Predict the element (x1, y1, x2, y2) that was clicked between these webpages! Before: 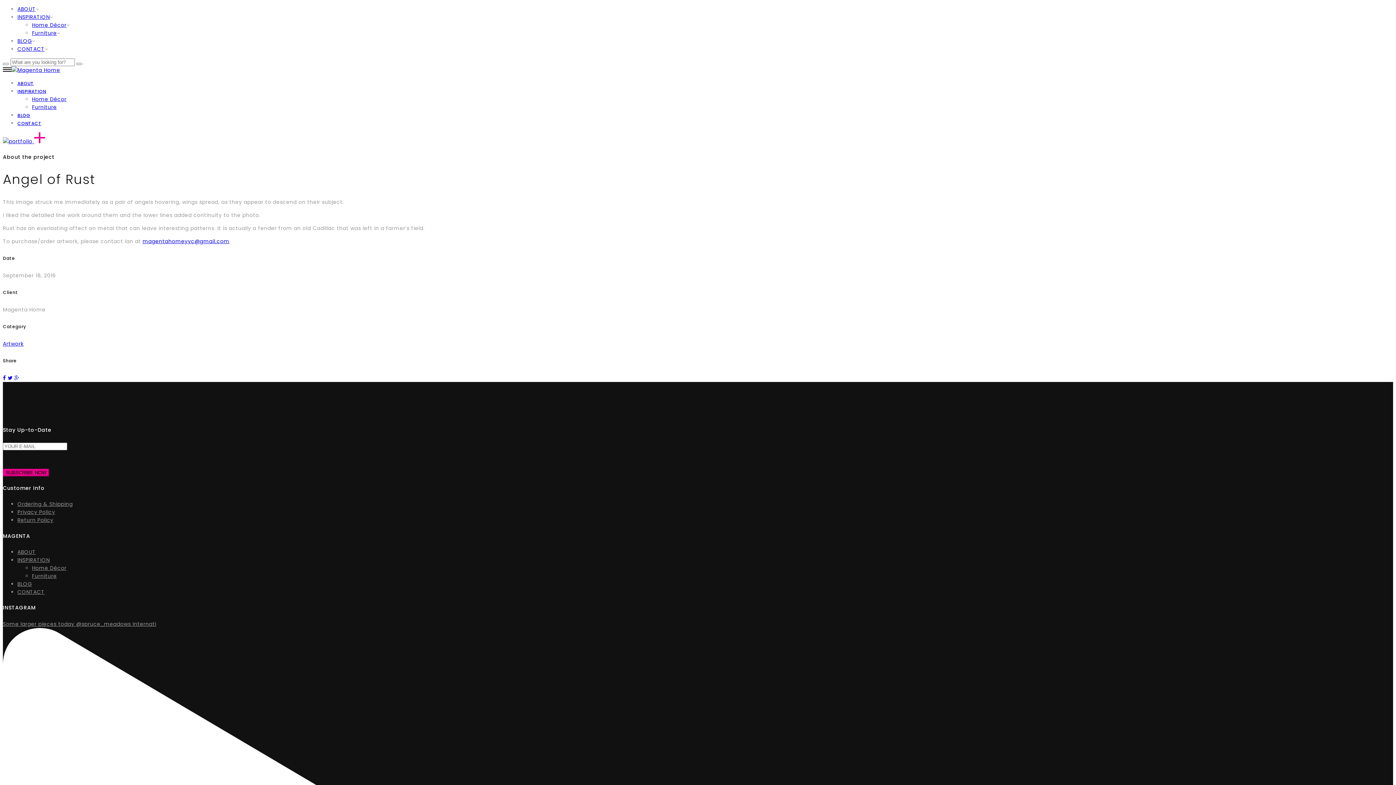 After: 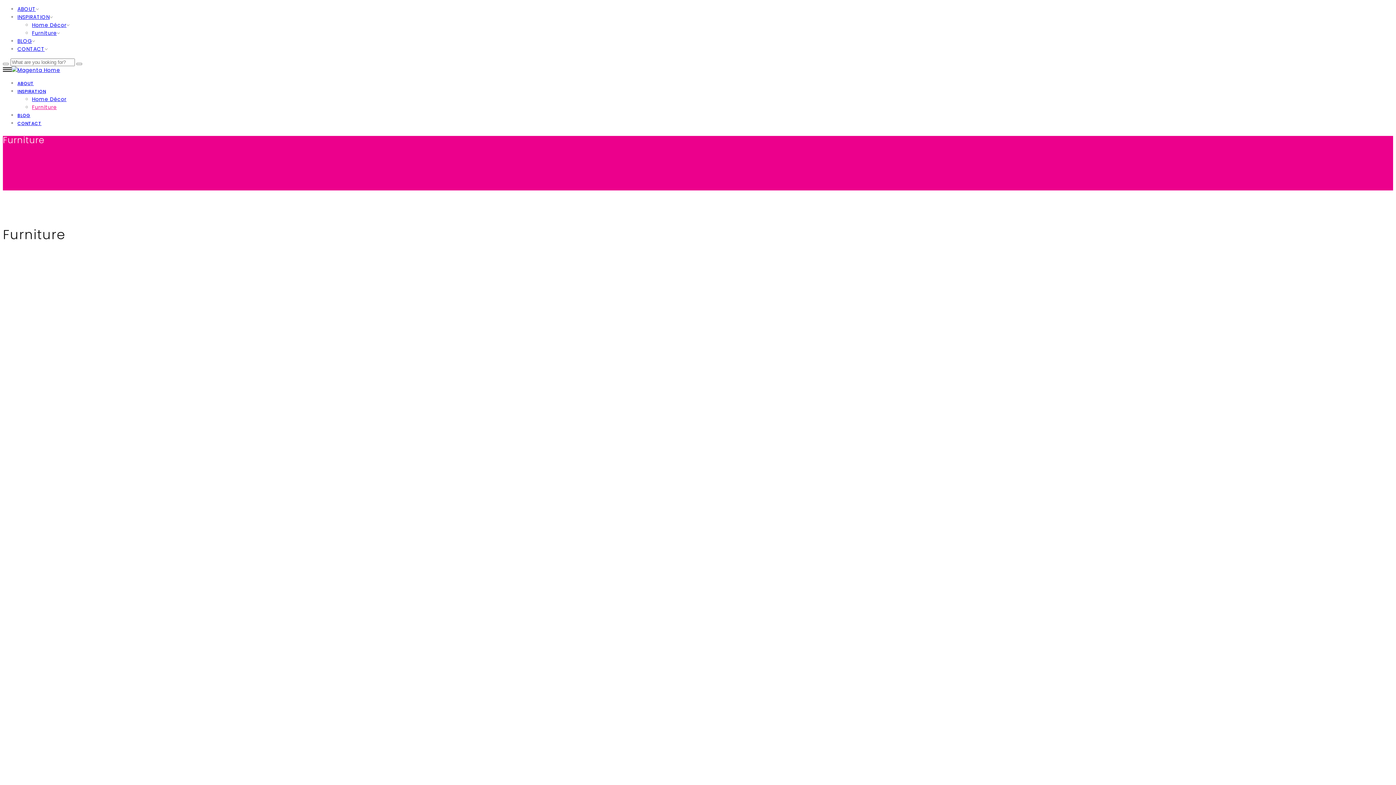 Action: label: Furniture bbox: (32, 29, 56, 36)